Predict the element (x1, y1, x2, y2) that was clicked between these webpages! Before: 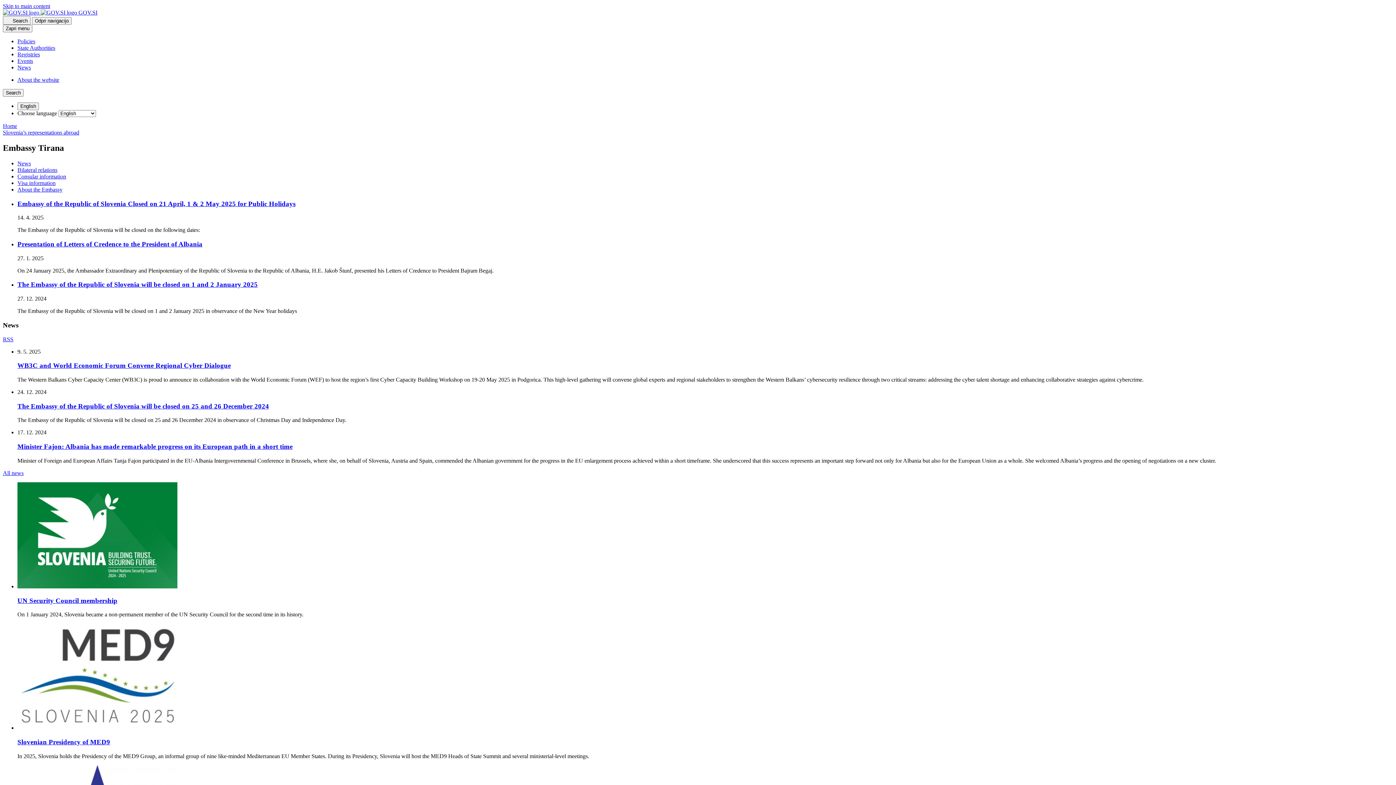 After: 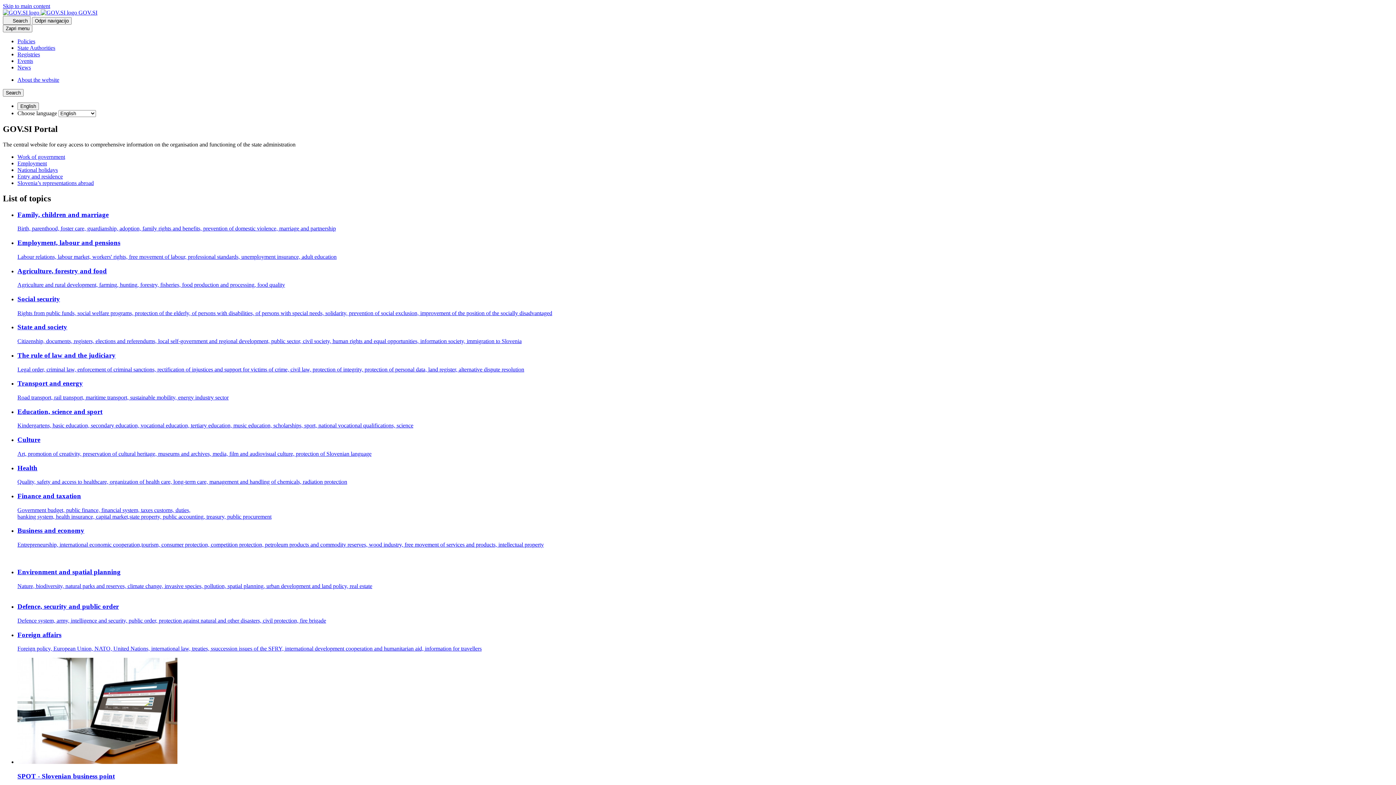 Action: label: Home bbox: (2, 122, 17, 129)